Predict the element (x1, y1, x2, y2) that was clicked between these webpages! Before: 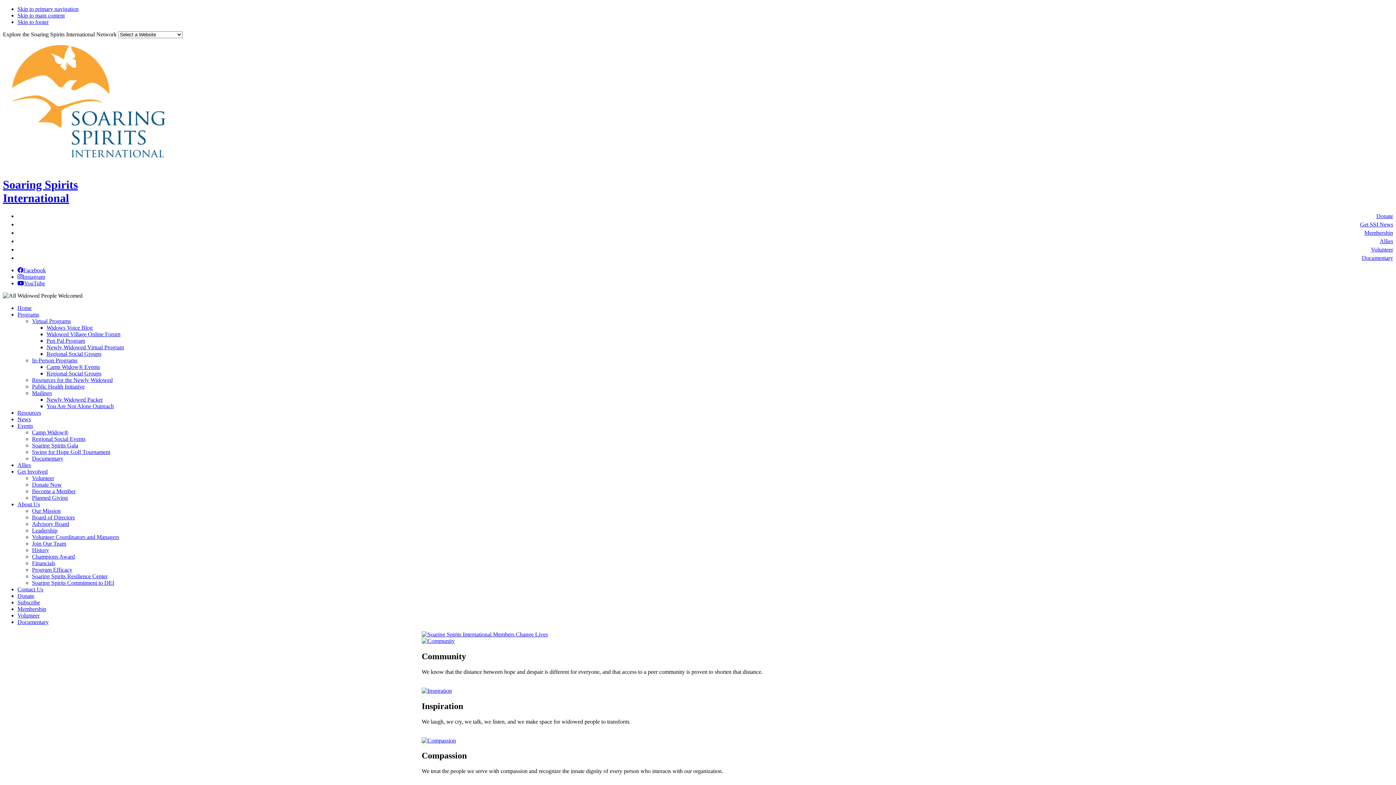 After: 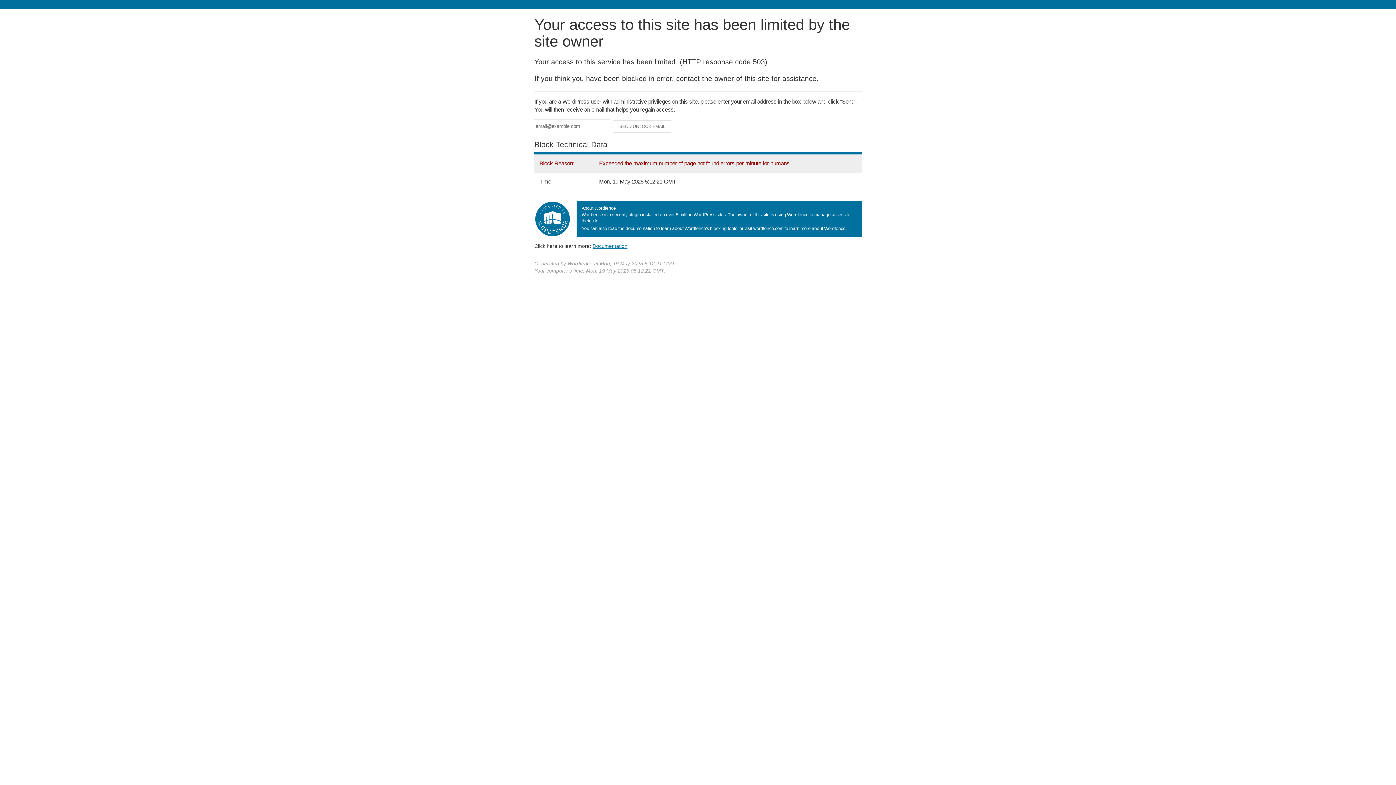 Action: label: Virtual Programs bbox: (32, 318, 70, 324)